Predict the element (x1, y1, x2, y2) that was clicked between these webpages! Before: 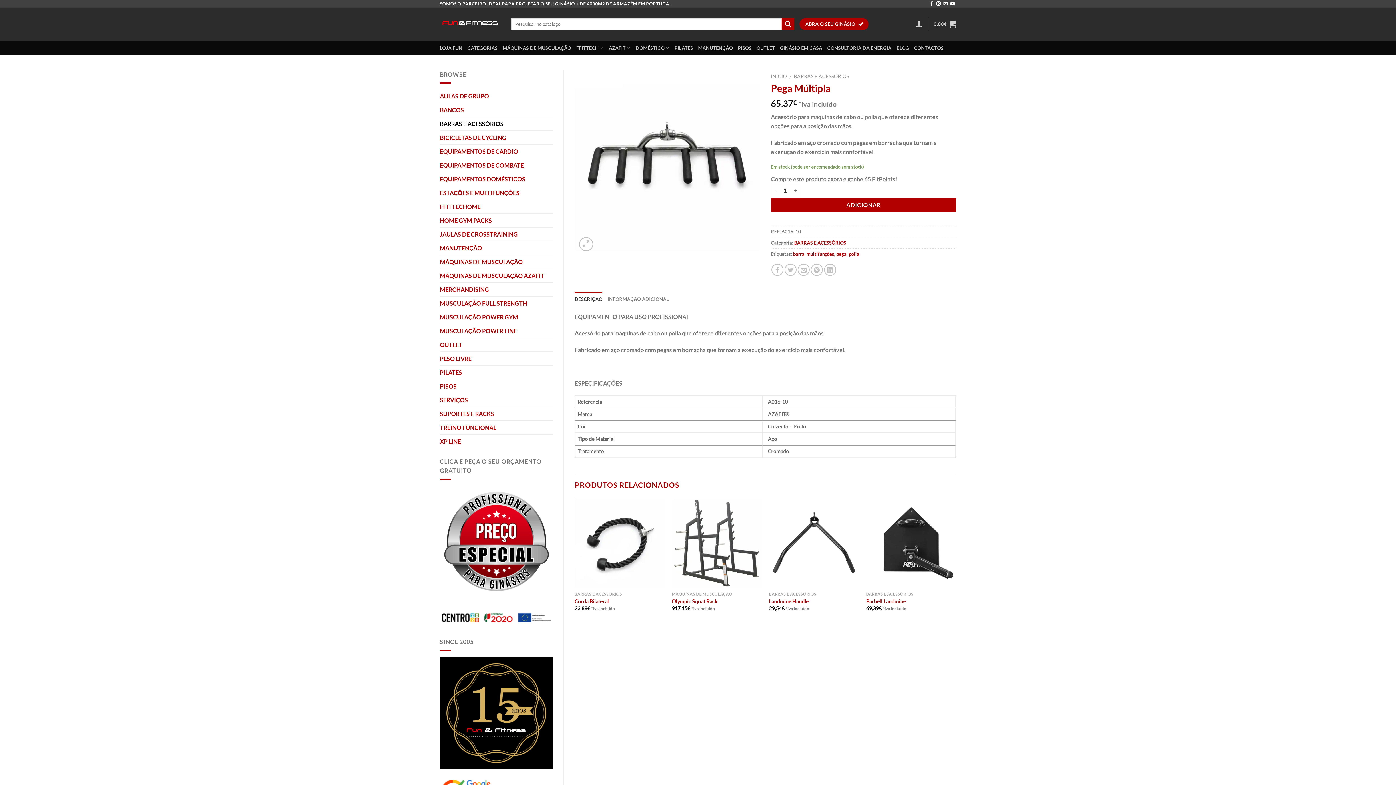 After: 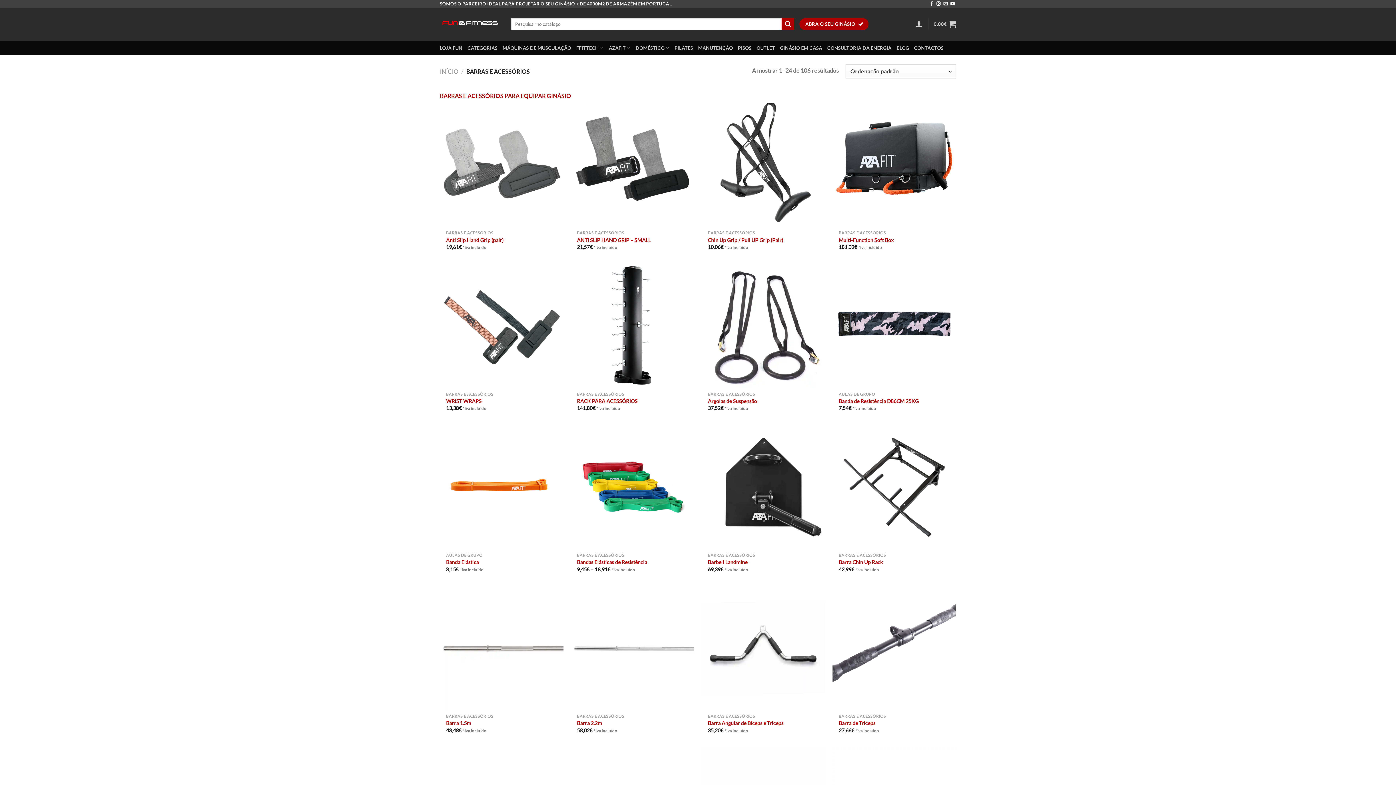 Action: bbox: (440, 117, 552, 130) label: BARRAS E ACESSÓRIOS